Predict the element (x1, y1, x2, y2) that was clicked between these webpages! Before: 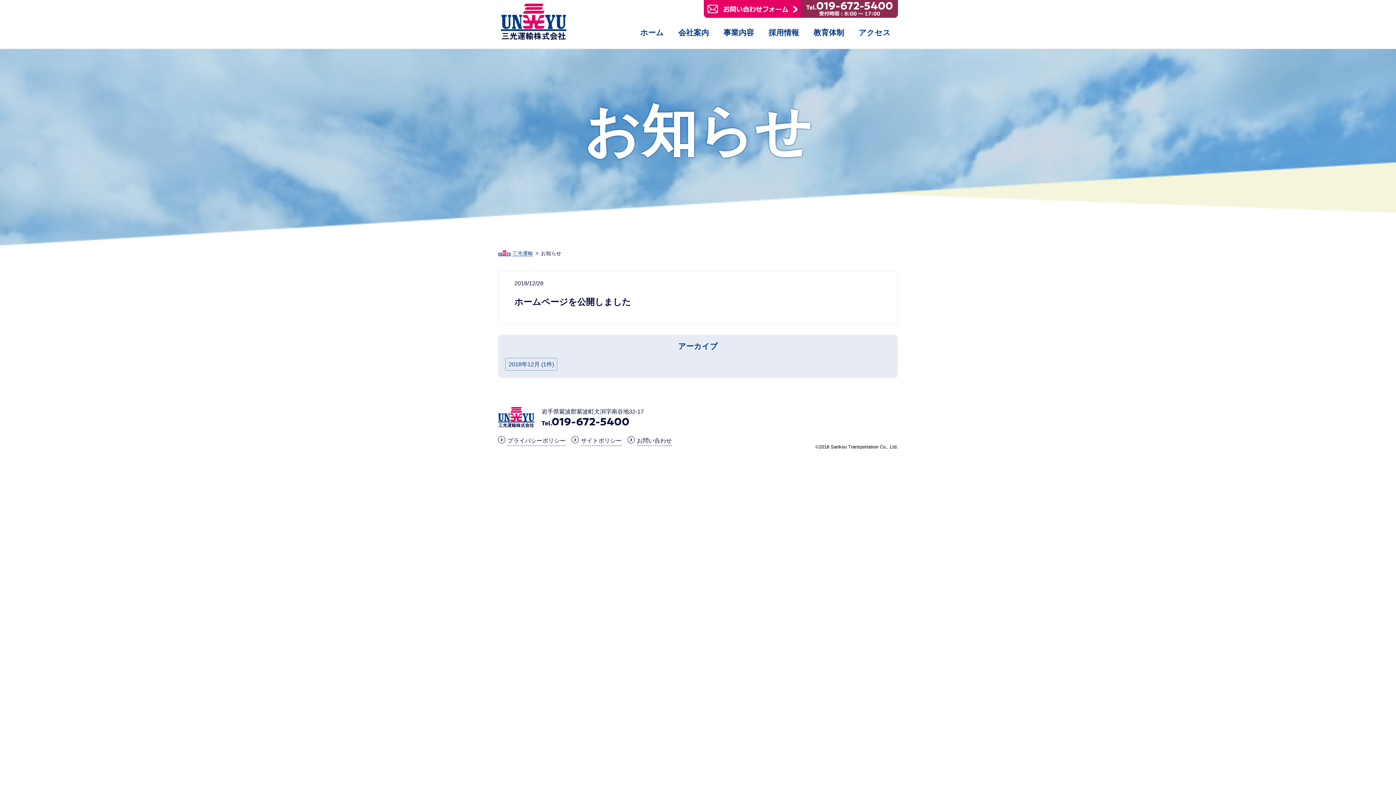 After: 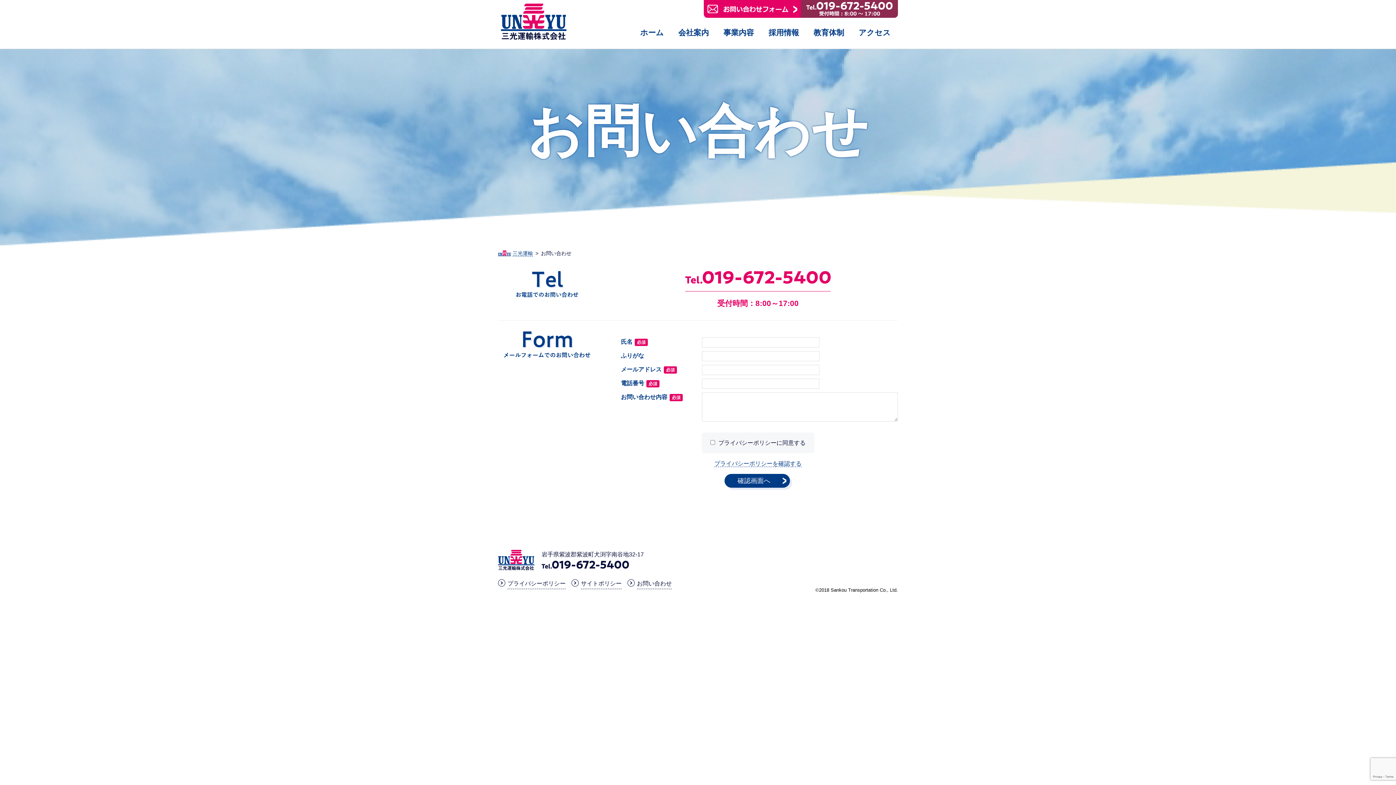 Action: bbox: (704, 0, 801, 17)